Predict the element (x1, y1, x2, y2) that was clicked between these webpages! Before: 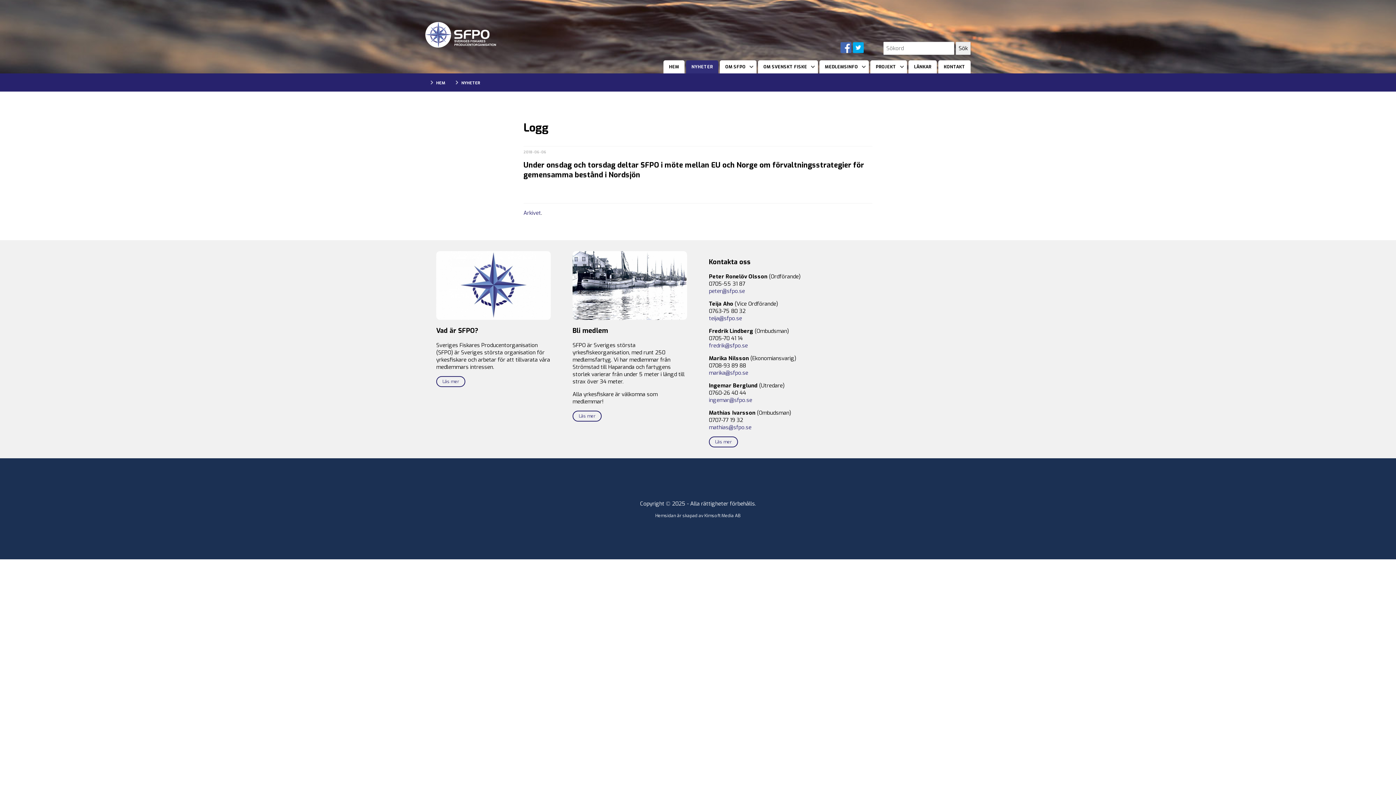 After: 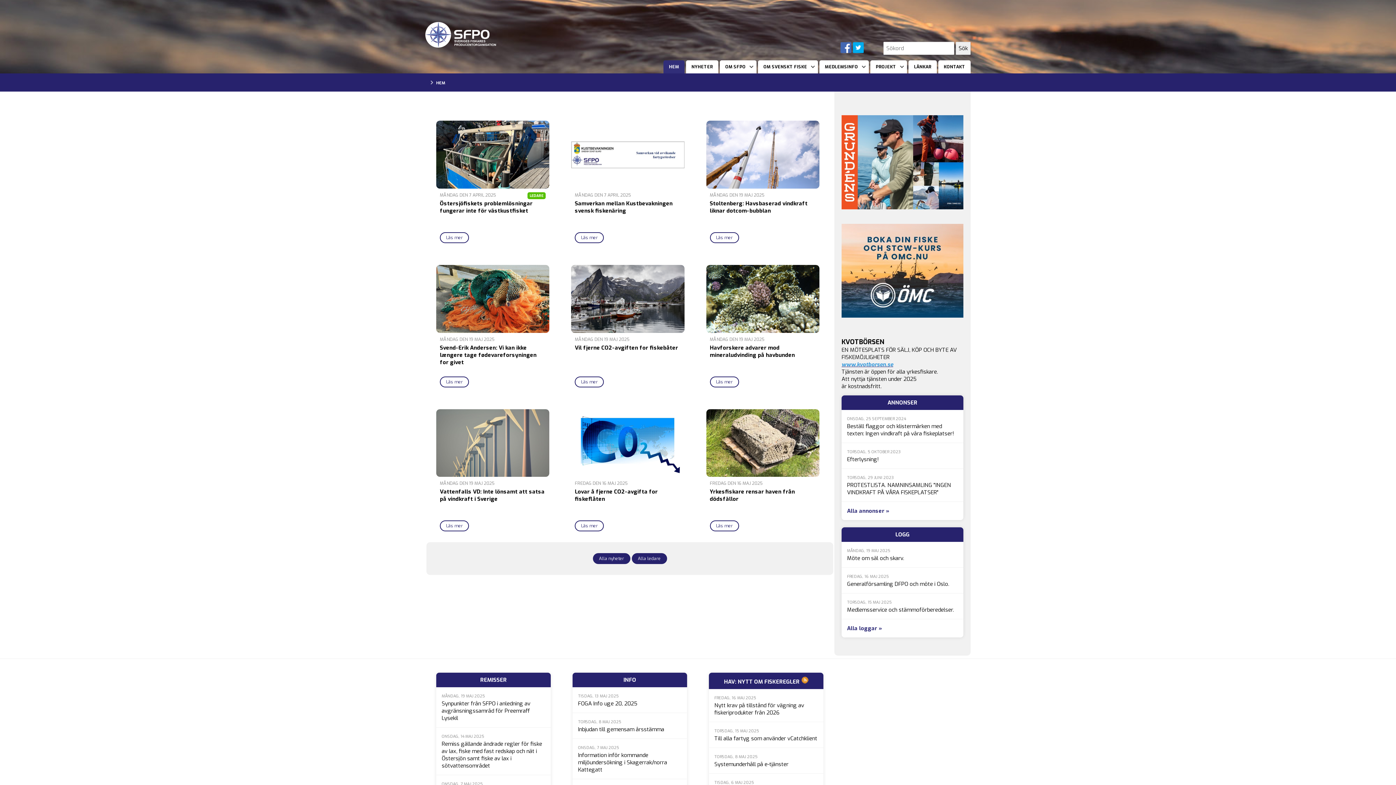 Action: bbox: (425, 42, 498, 49)